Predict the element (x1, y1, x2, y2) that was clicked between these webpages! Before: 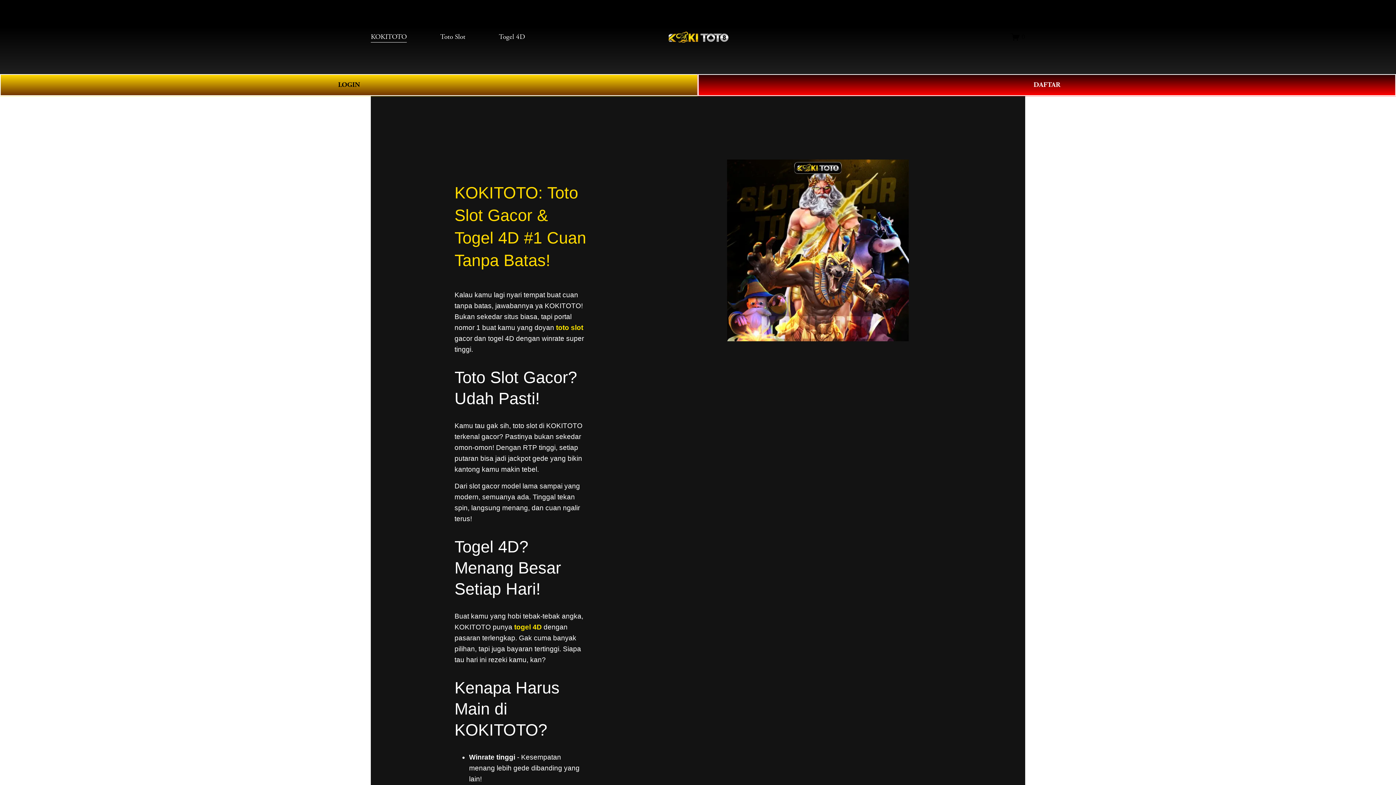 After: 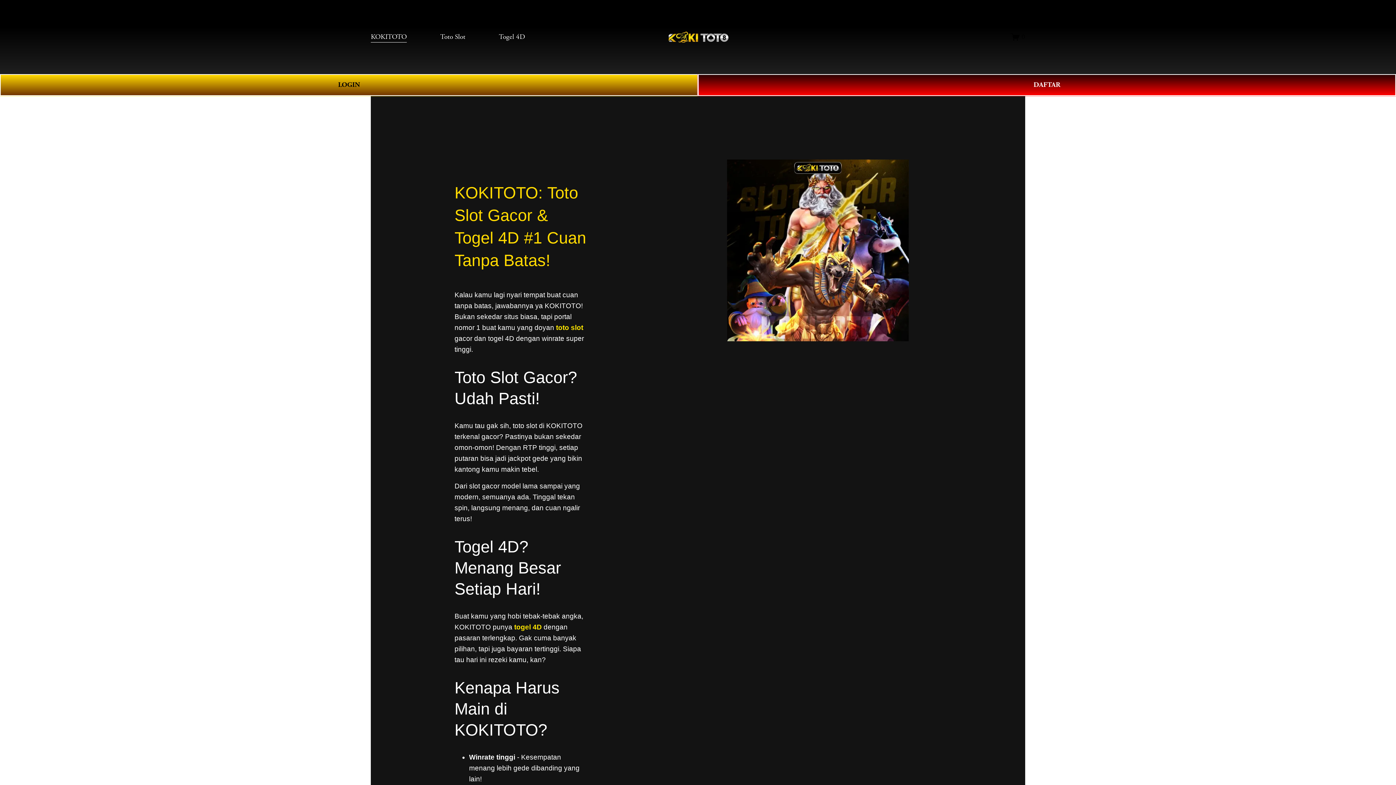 Action: label: KOKITOTO bbox: (370, 30, 406, 43)